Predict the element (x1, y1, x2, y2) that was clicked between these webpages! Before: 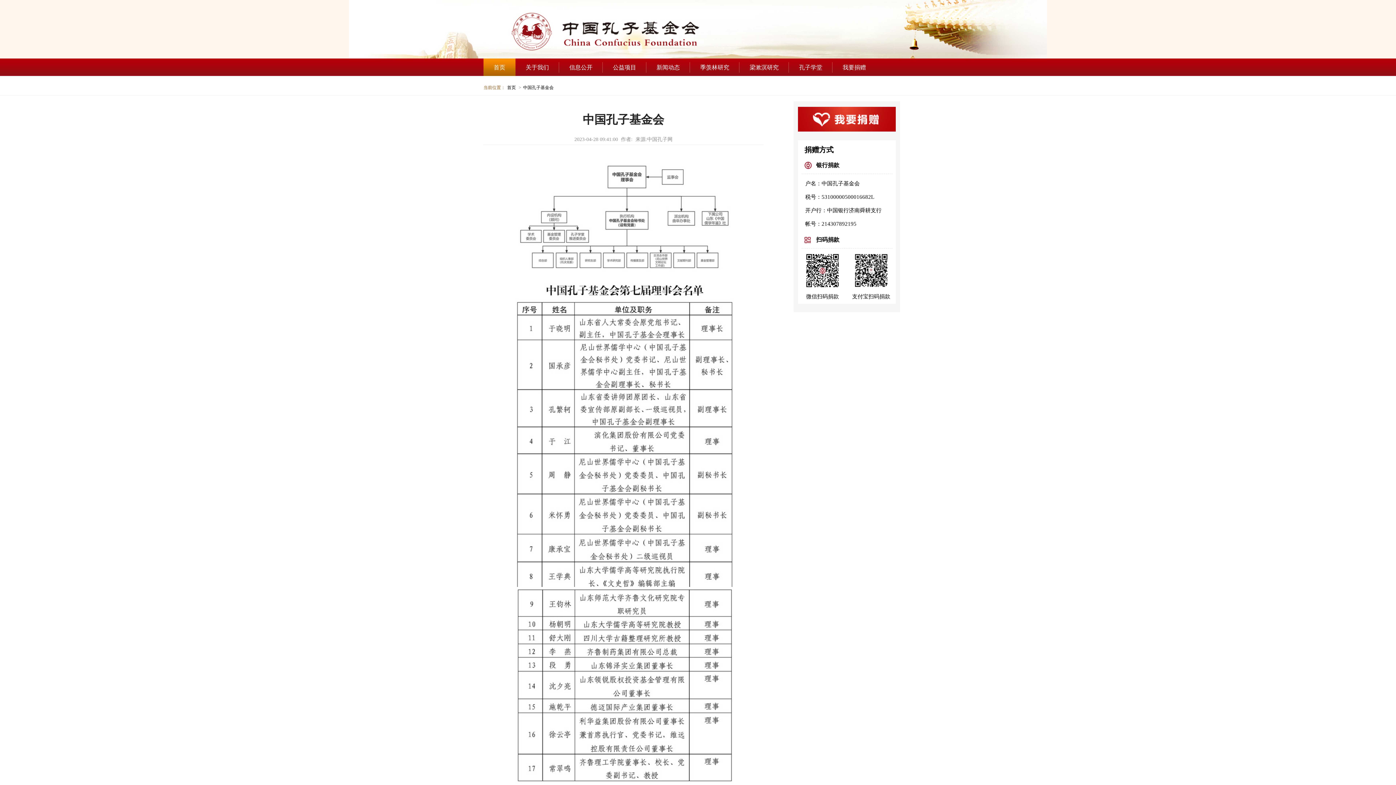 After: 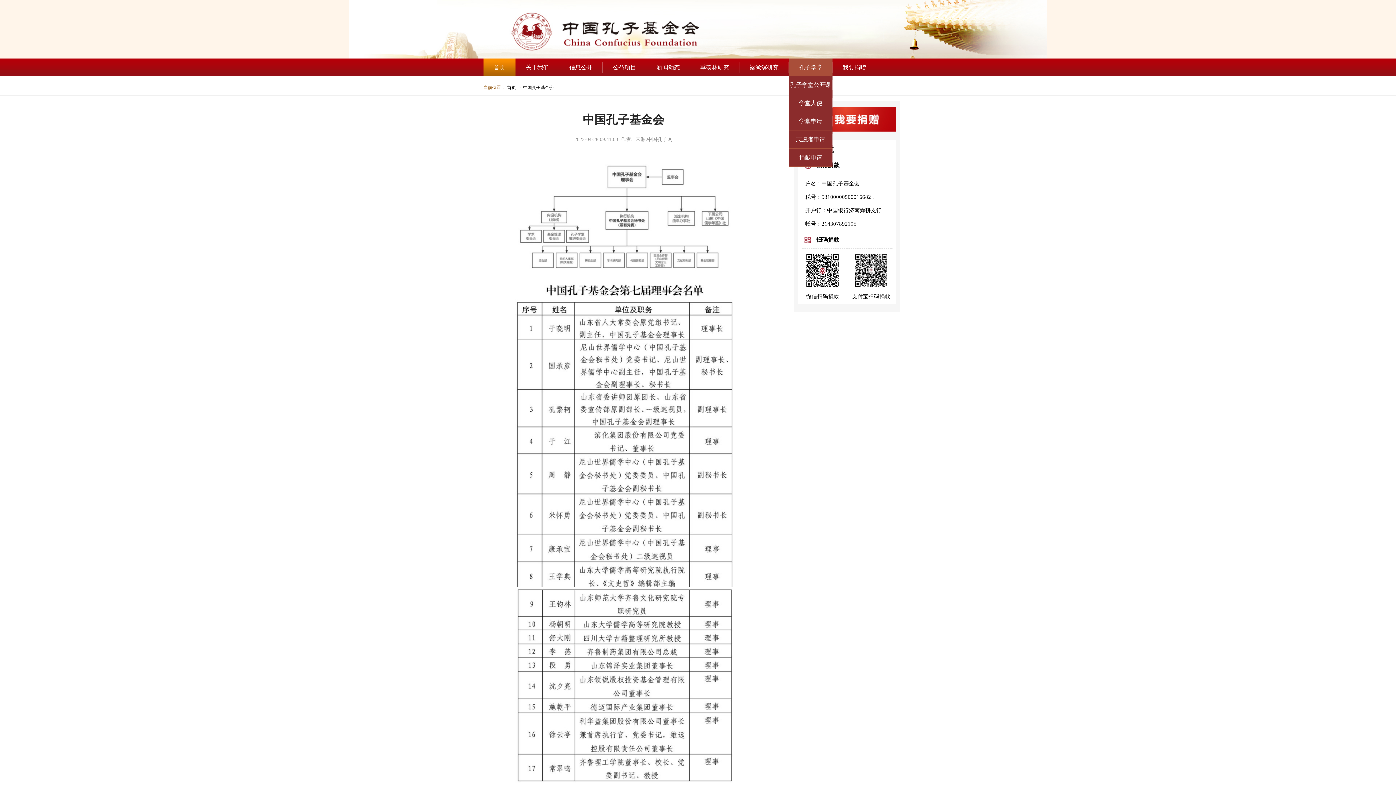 Action: bbox: (799, 64, 822, 70) label: 孔子学堂